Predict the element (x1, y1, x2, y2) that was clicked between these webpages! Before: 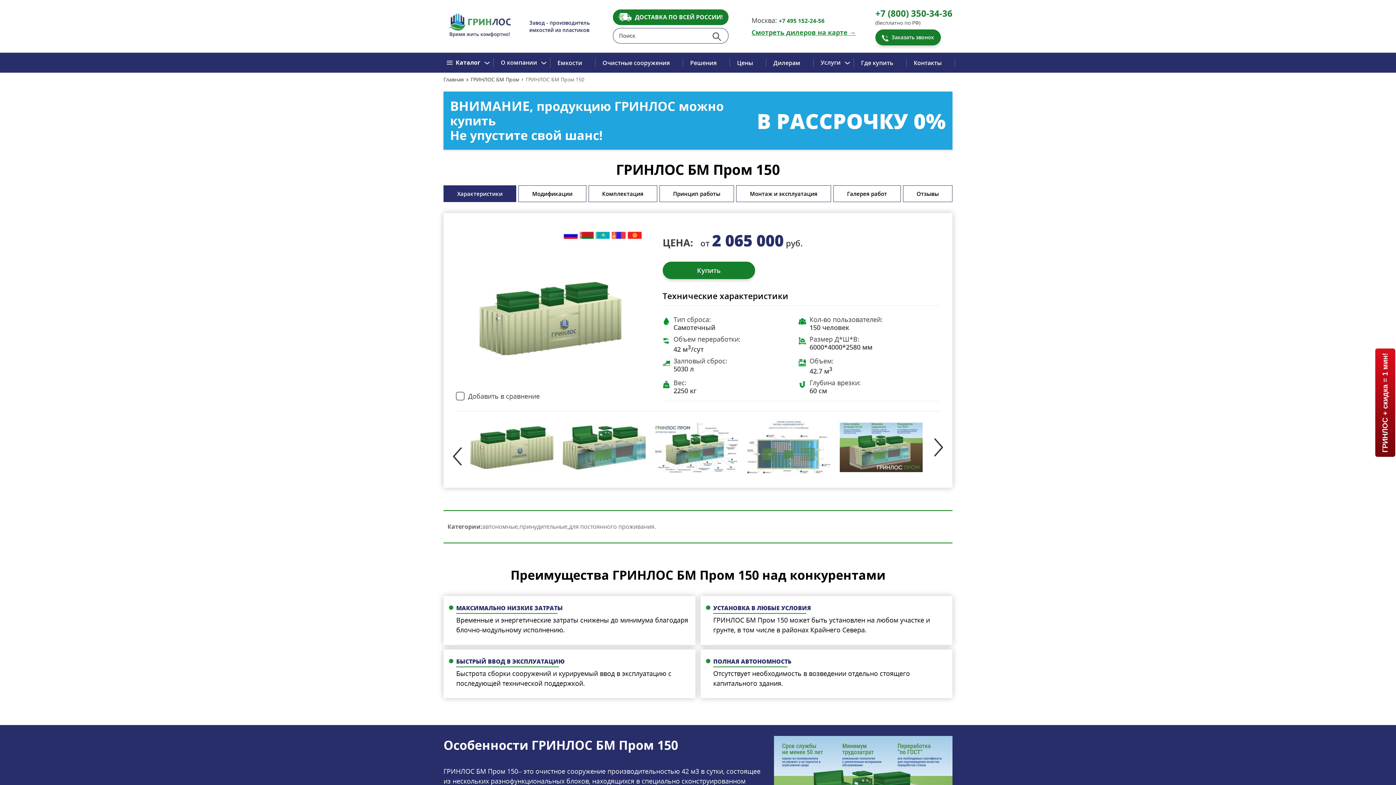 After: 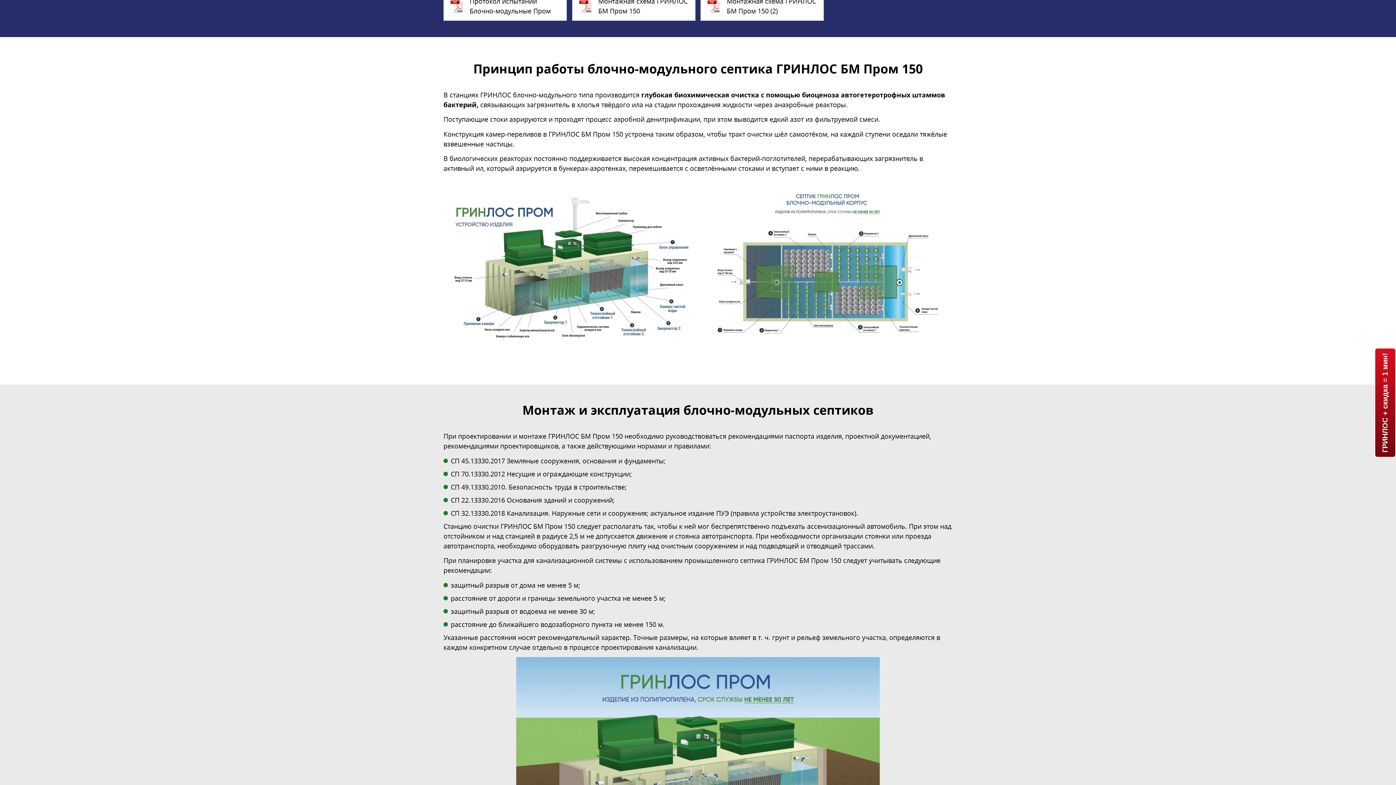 Action: label: Принцип работы bbox: (659, 185, 734, 202)